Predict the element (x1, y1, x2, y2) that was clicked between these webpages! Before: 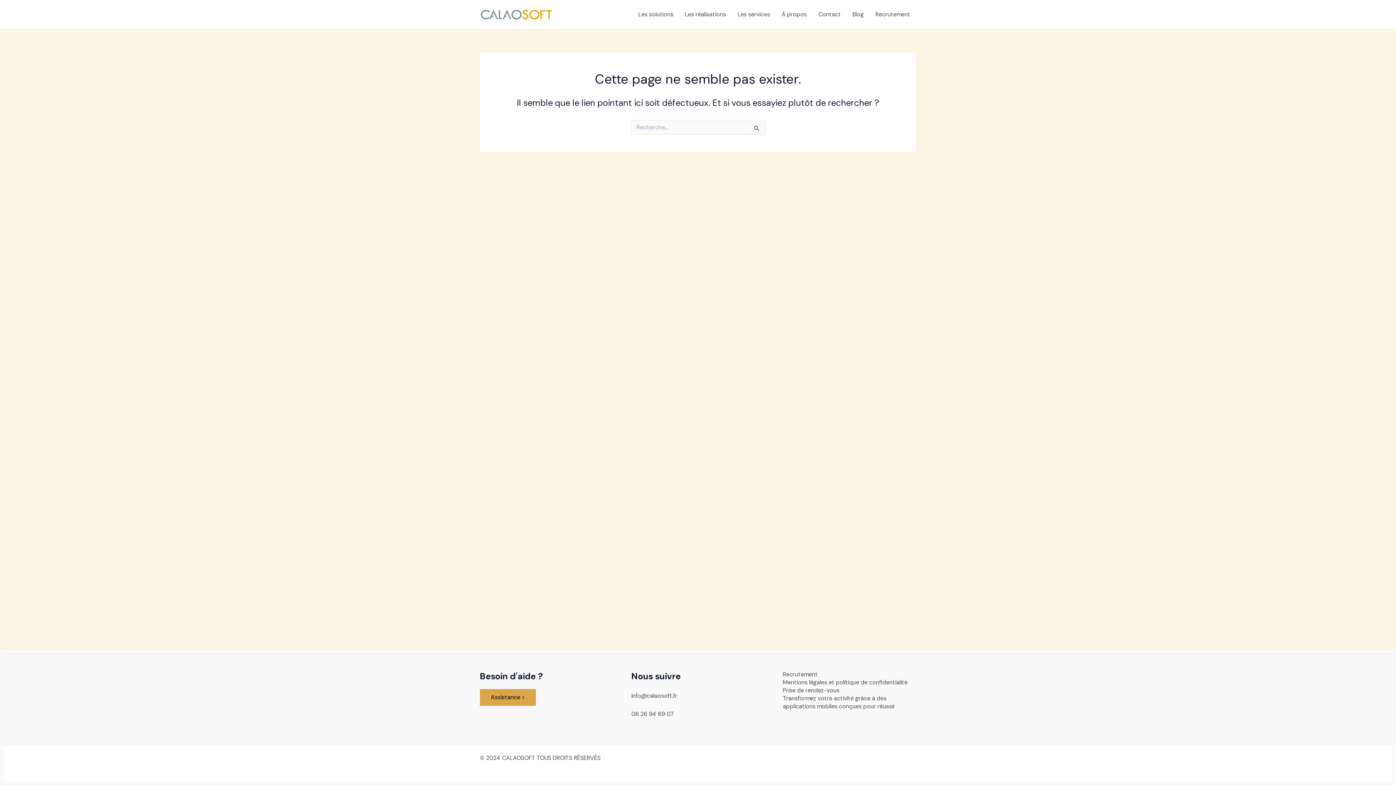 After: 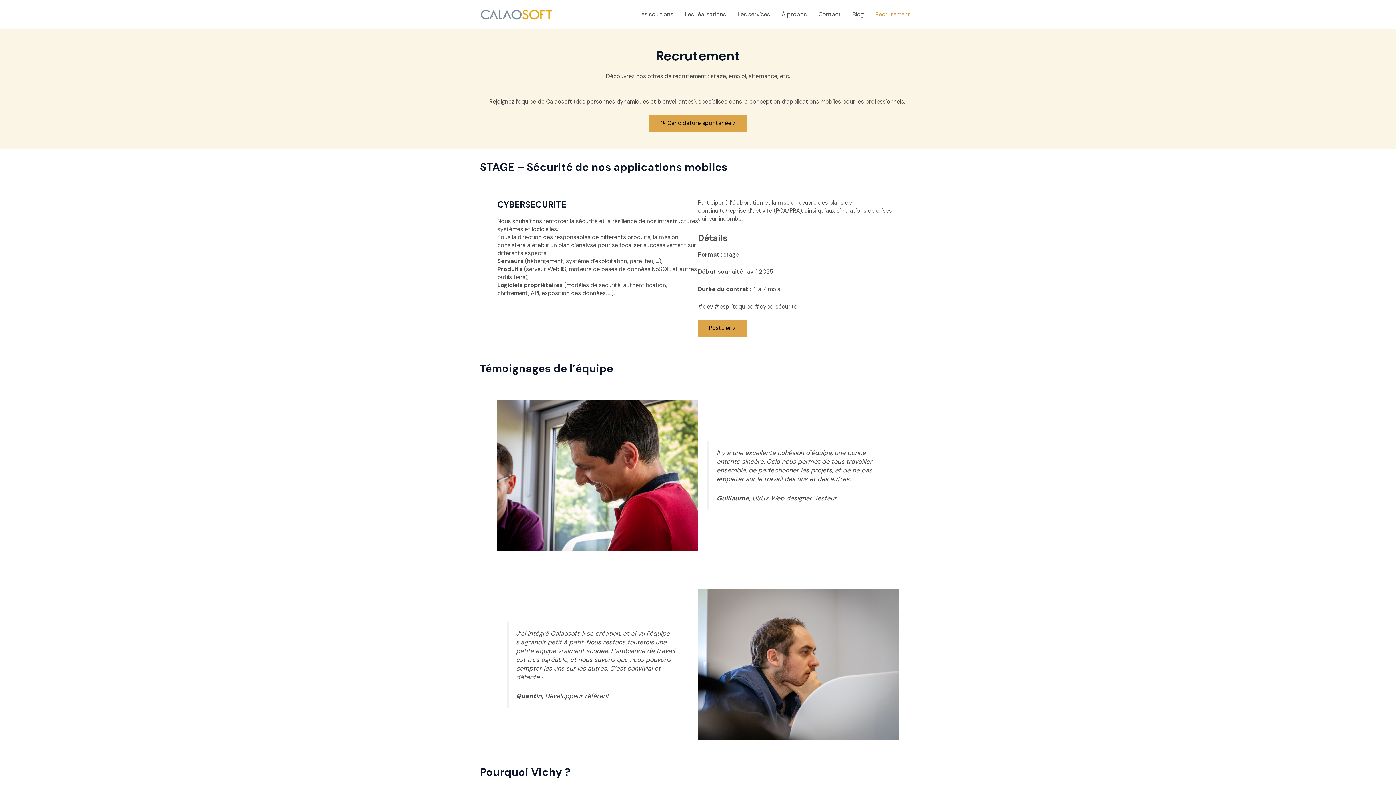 Action: bbox: (783, 670, 817, 678) label: Recrutement